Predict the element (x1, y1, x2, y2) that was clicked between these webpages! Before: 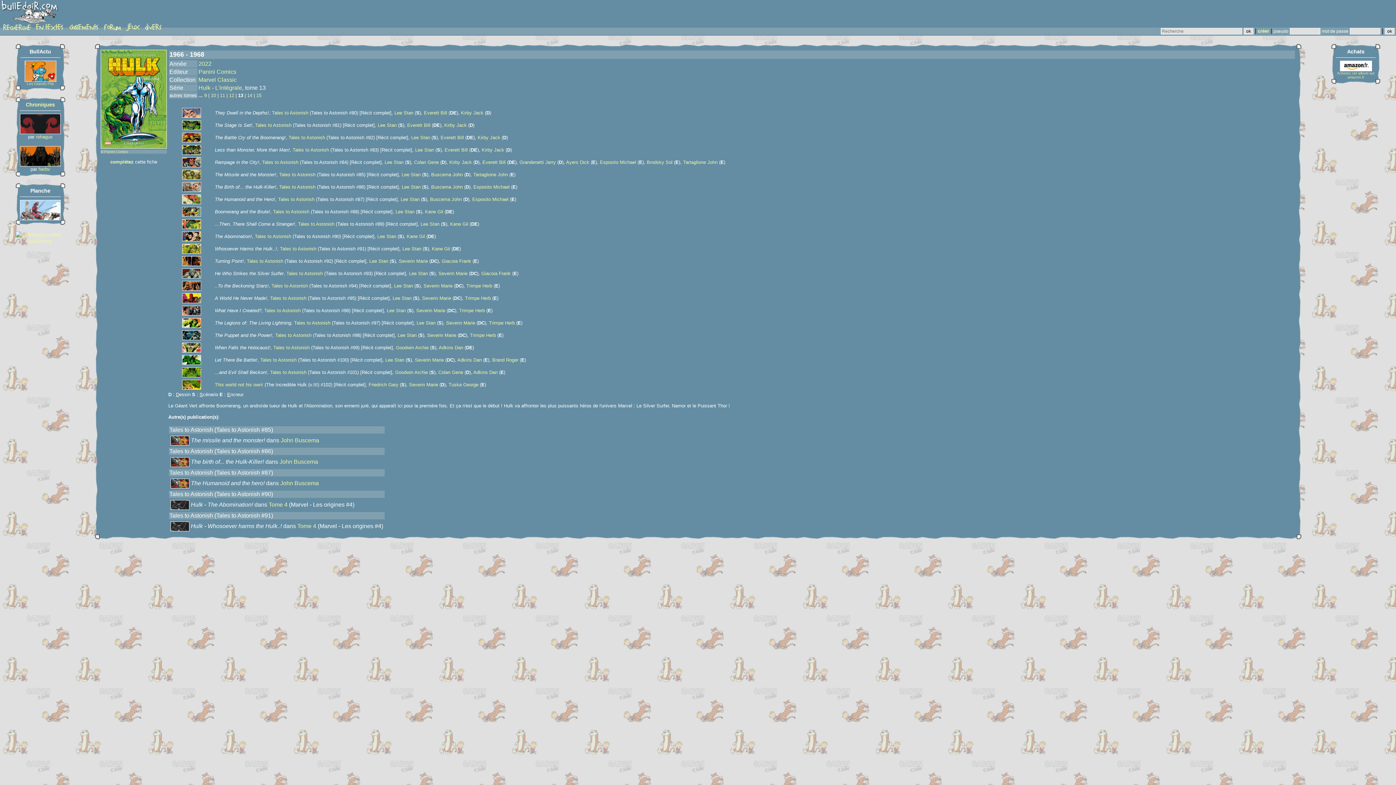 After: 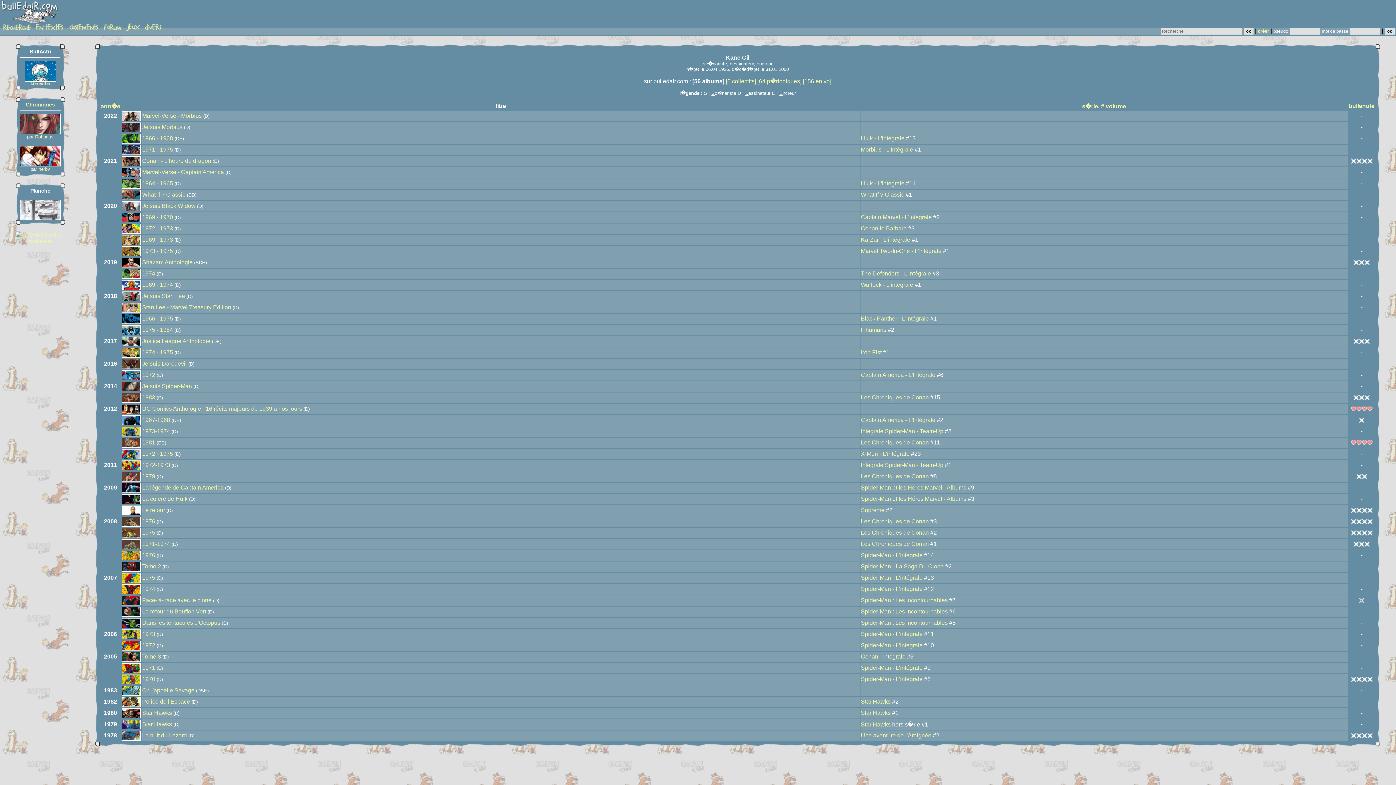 Action: bbox: (406, 233, 425, 239) label: Kane Gil